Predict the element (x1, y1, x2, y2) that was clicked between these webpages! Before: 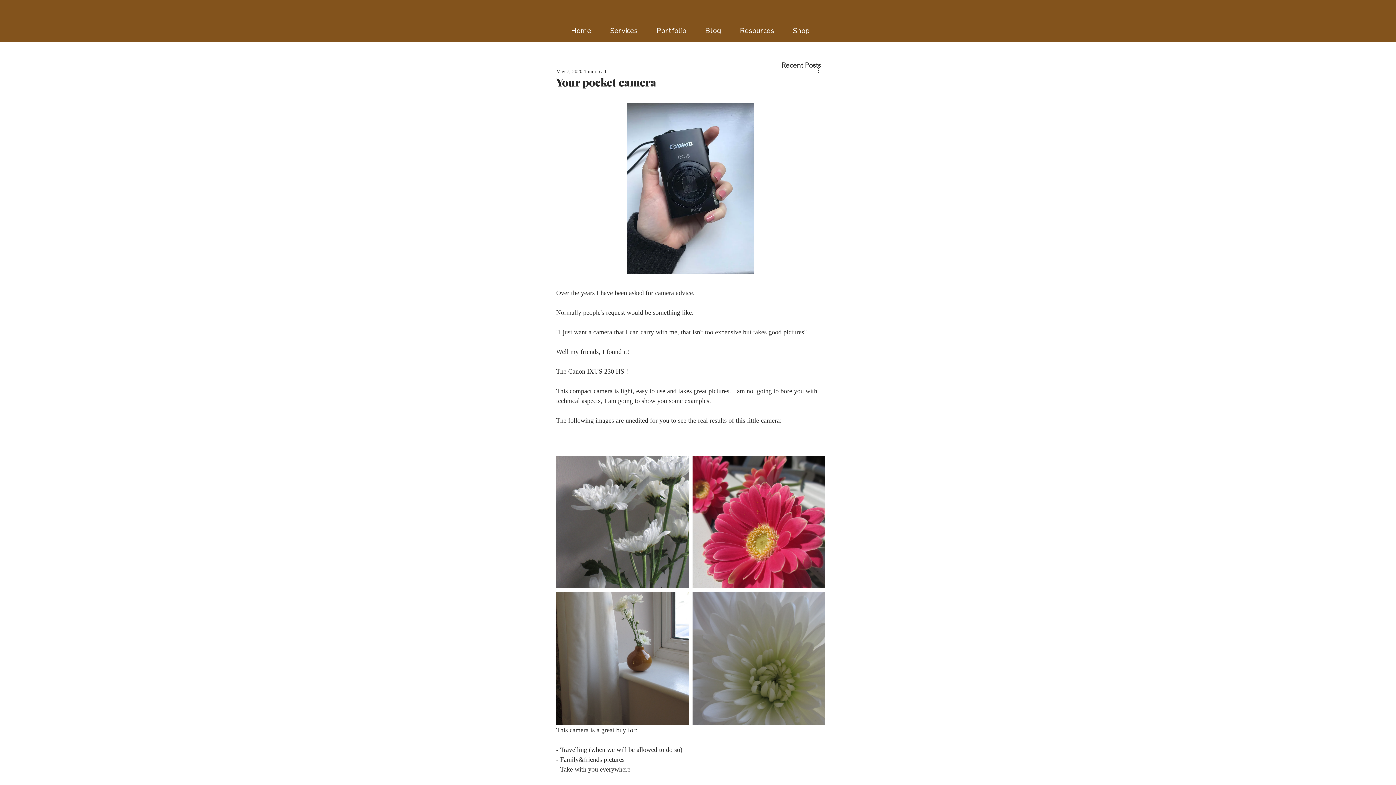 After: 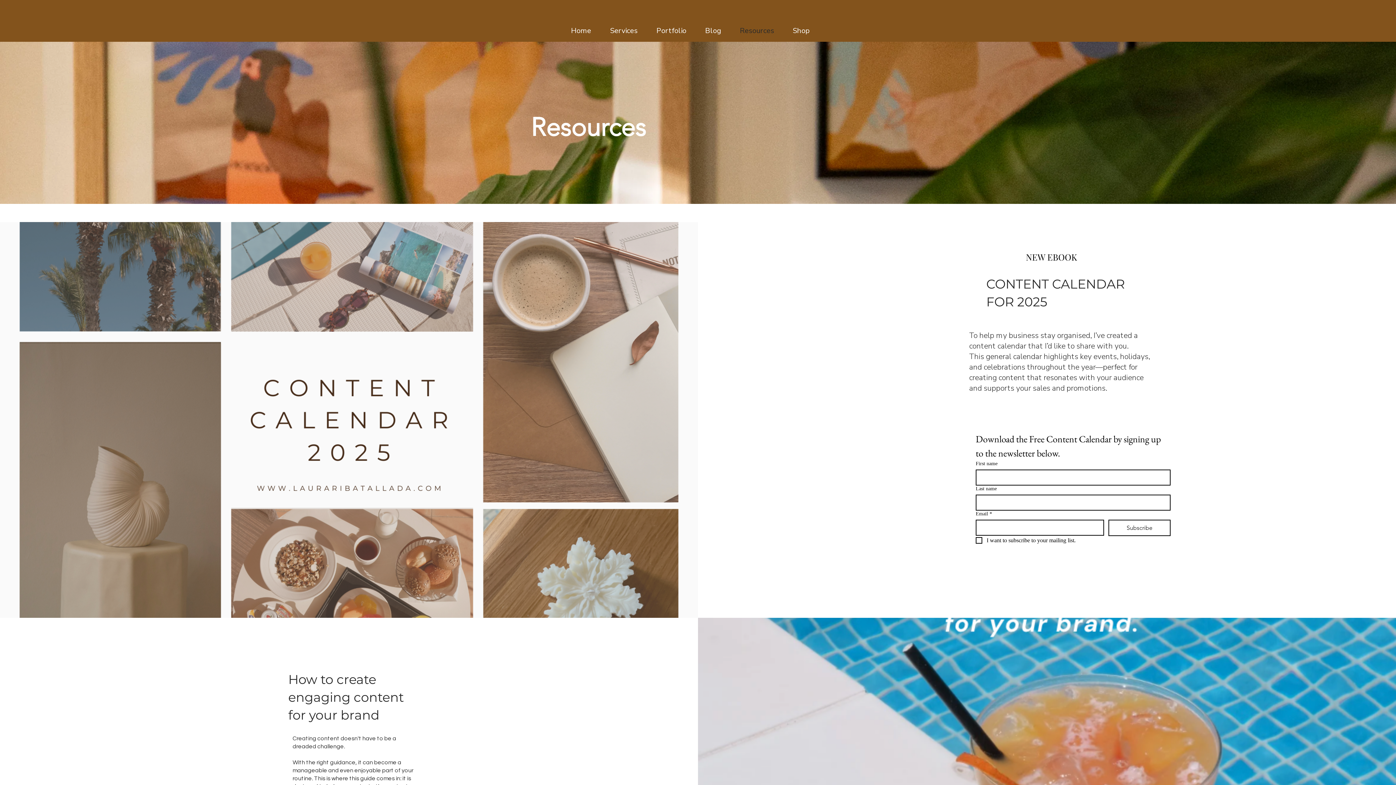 Action: label: Resources bbox: (730, 20, 783, 41)